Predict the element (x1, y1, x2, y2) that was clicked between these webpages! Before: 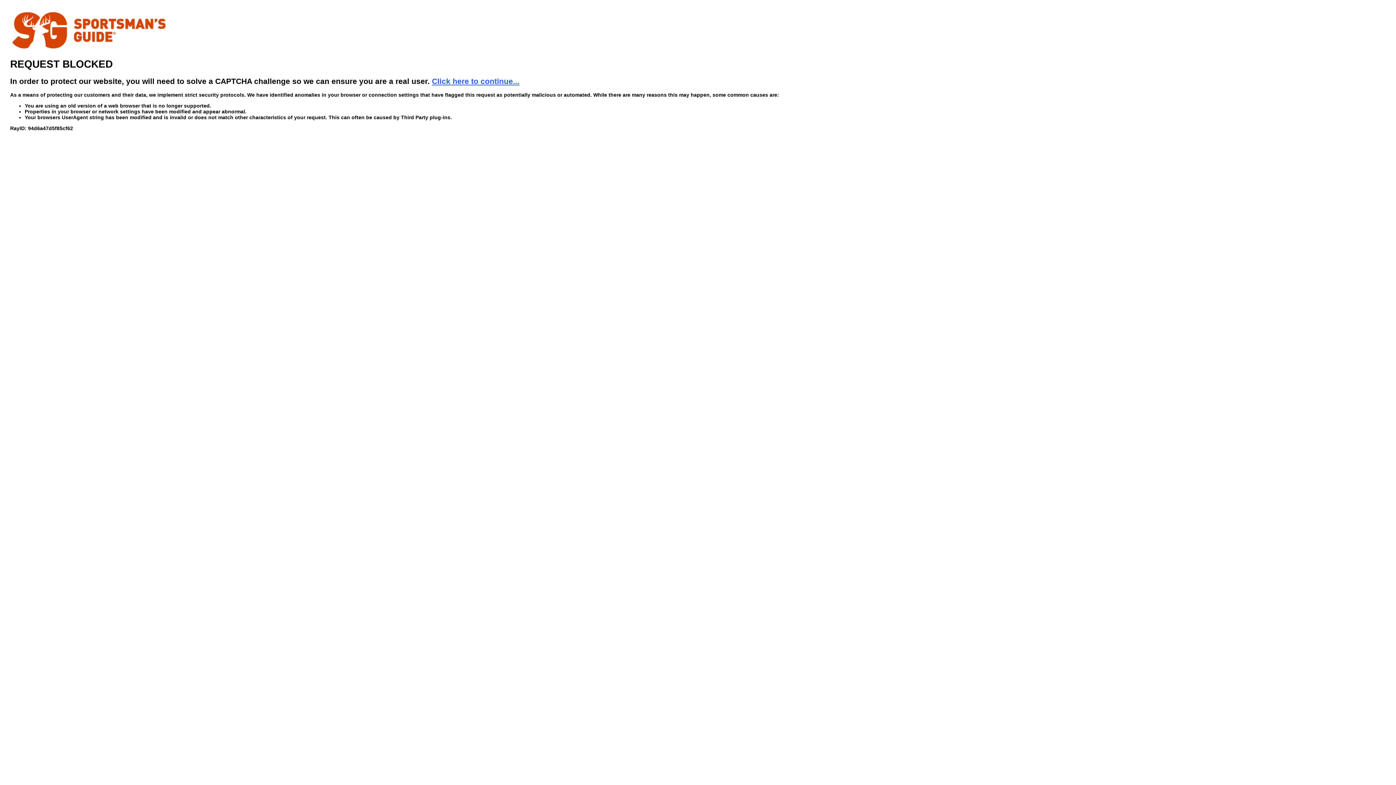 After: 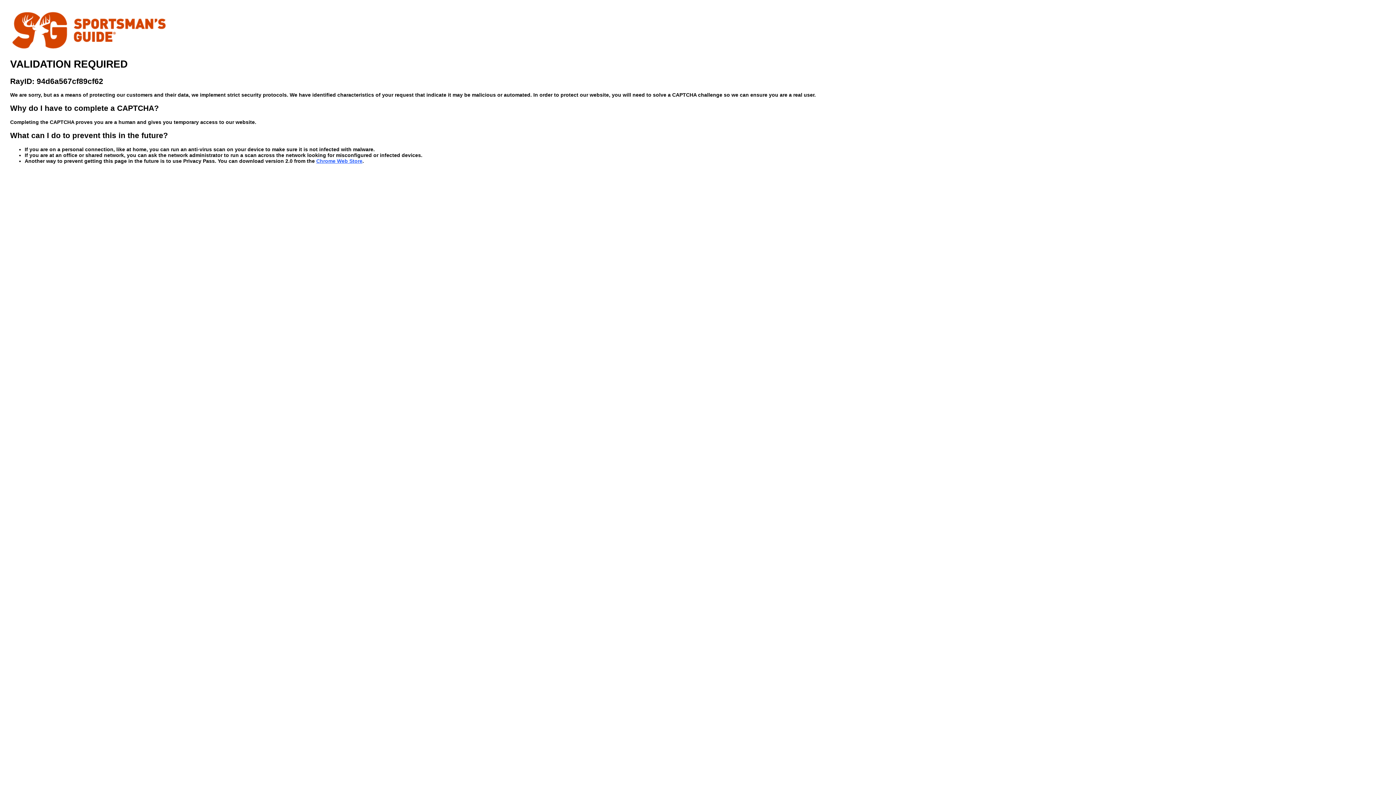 Action: label: Click here to continue... bbox: (432, 76, 519, 85)